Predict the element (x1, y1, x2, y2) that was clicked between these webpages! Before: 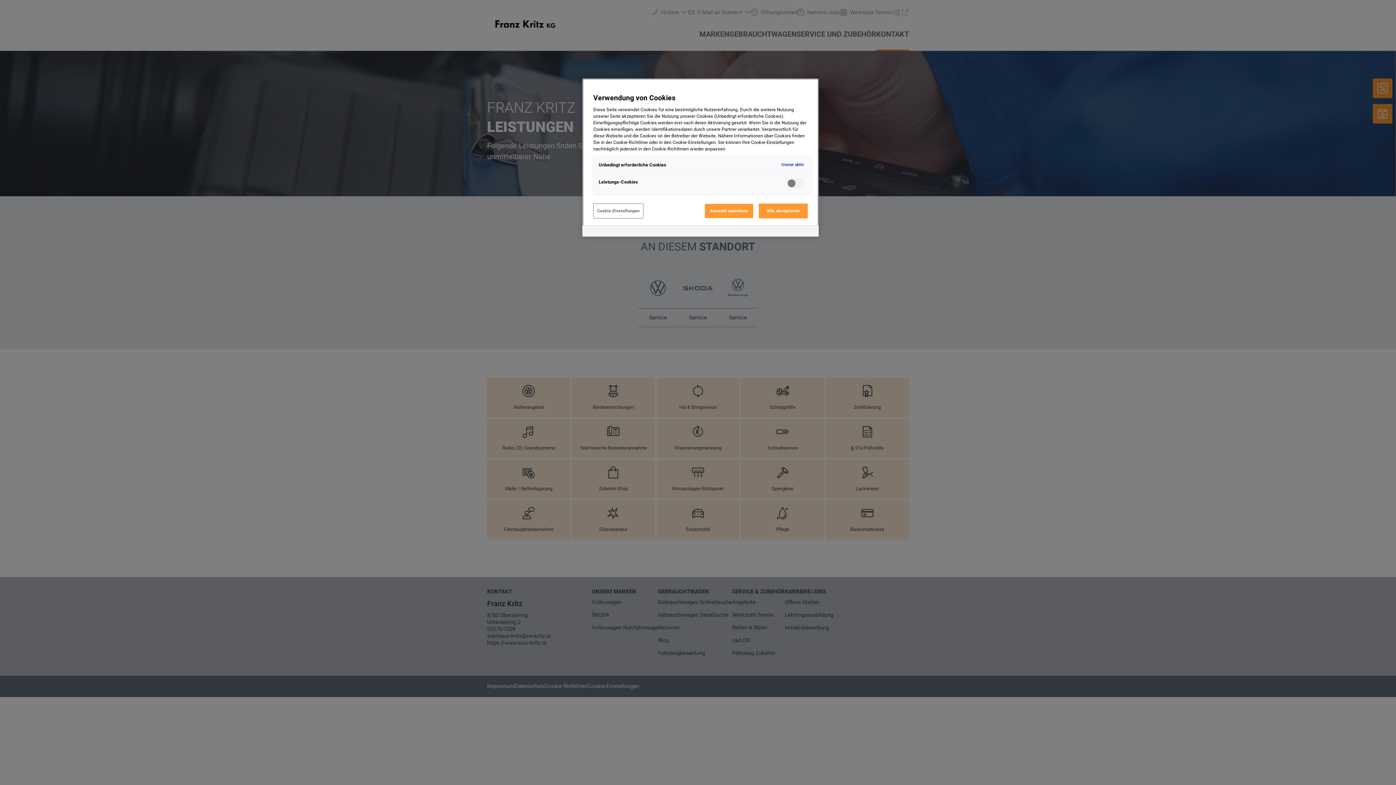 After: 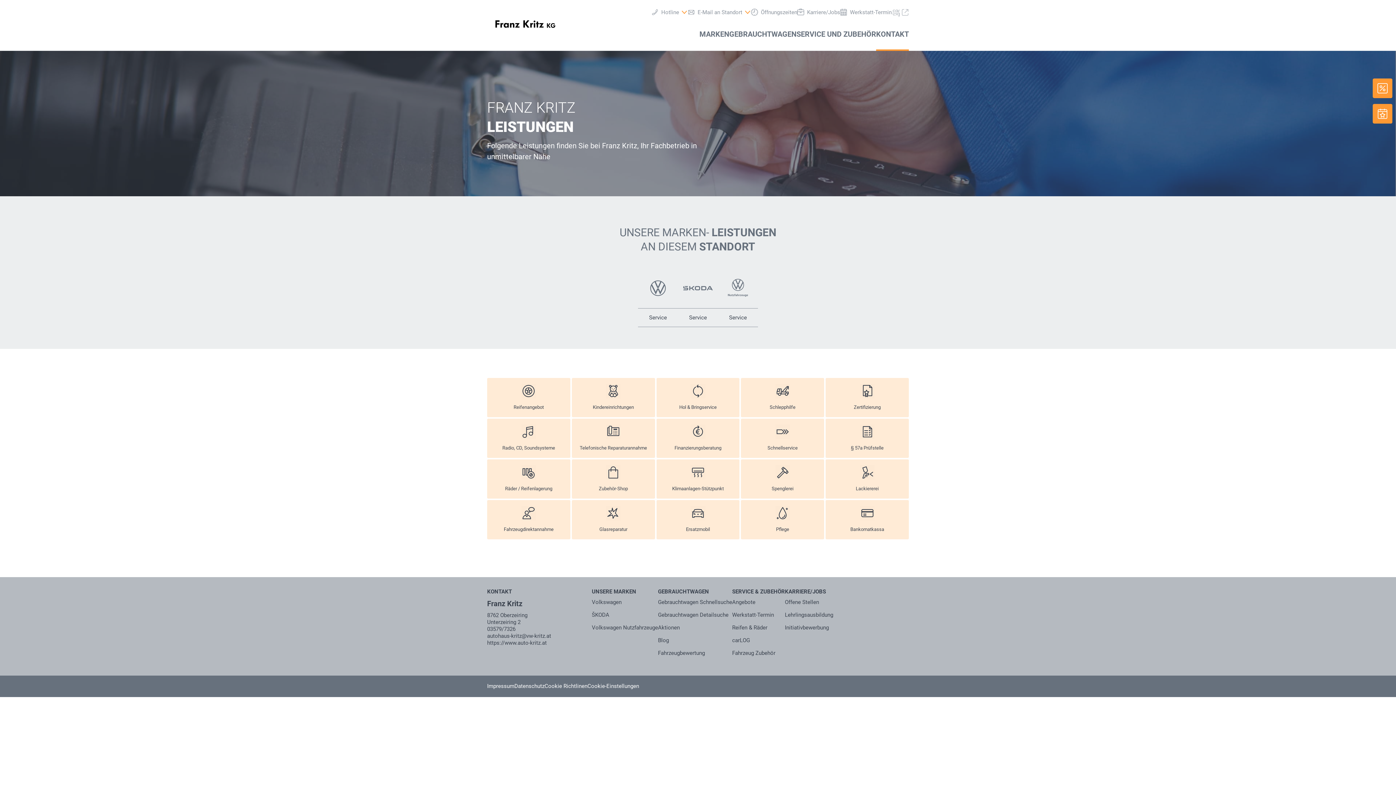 Action: bbox: (758, 203, 808, 218) label: Alle akzeptieren